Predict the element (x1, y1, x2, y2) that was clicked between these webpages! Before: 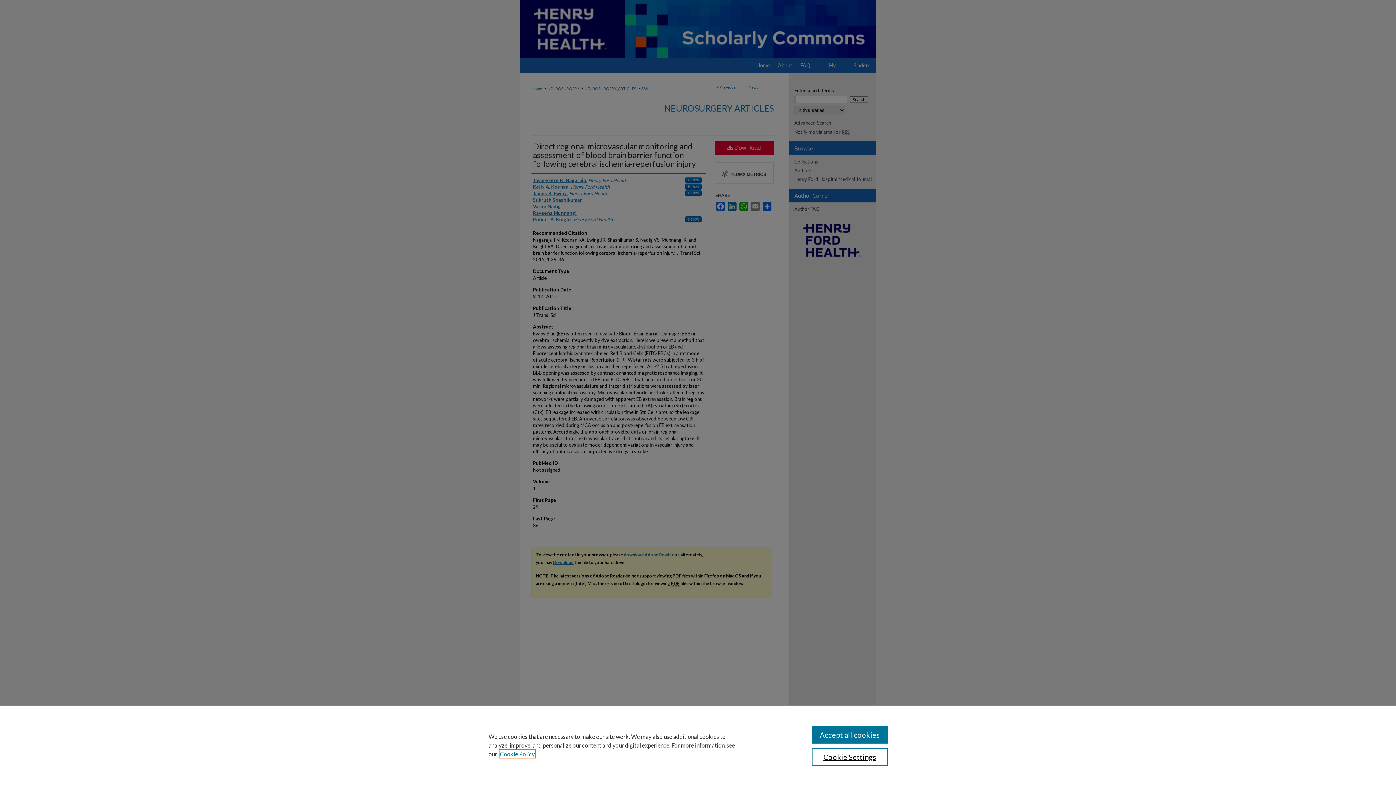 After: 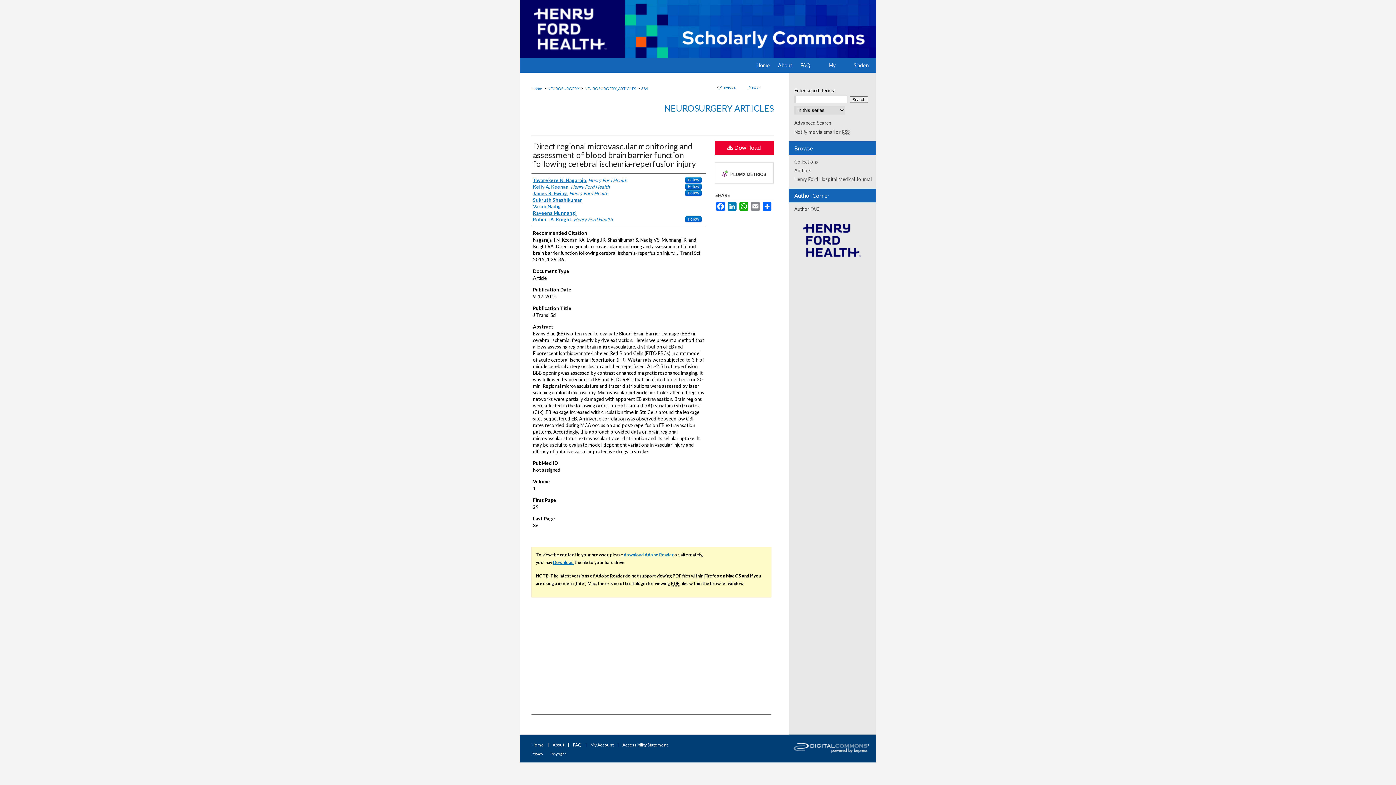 Action: bbox: (811, 726, 887, 744) label: Accept all cookies